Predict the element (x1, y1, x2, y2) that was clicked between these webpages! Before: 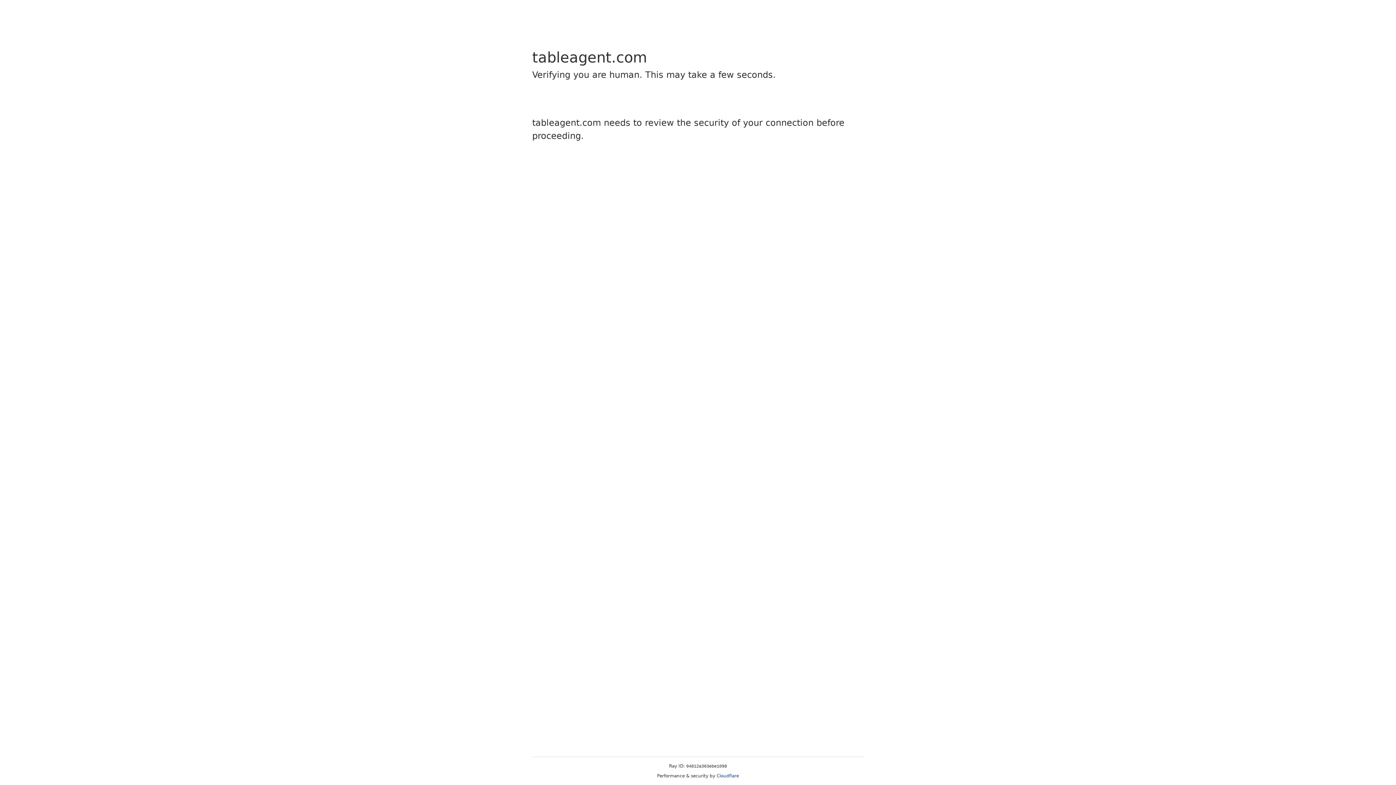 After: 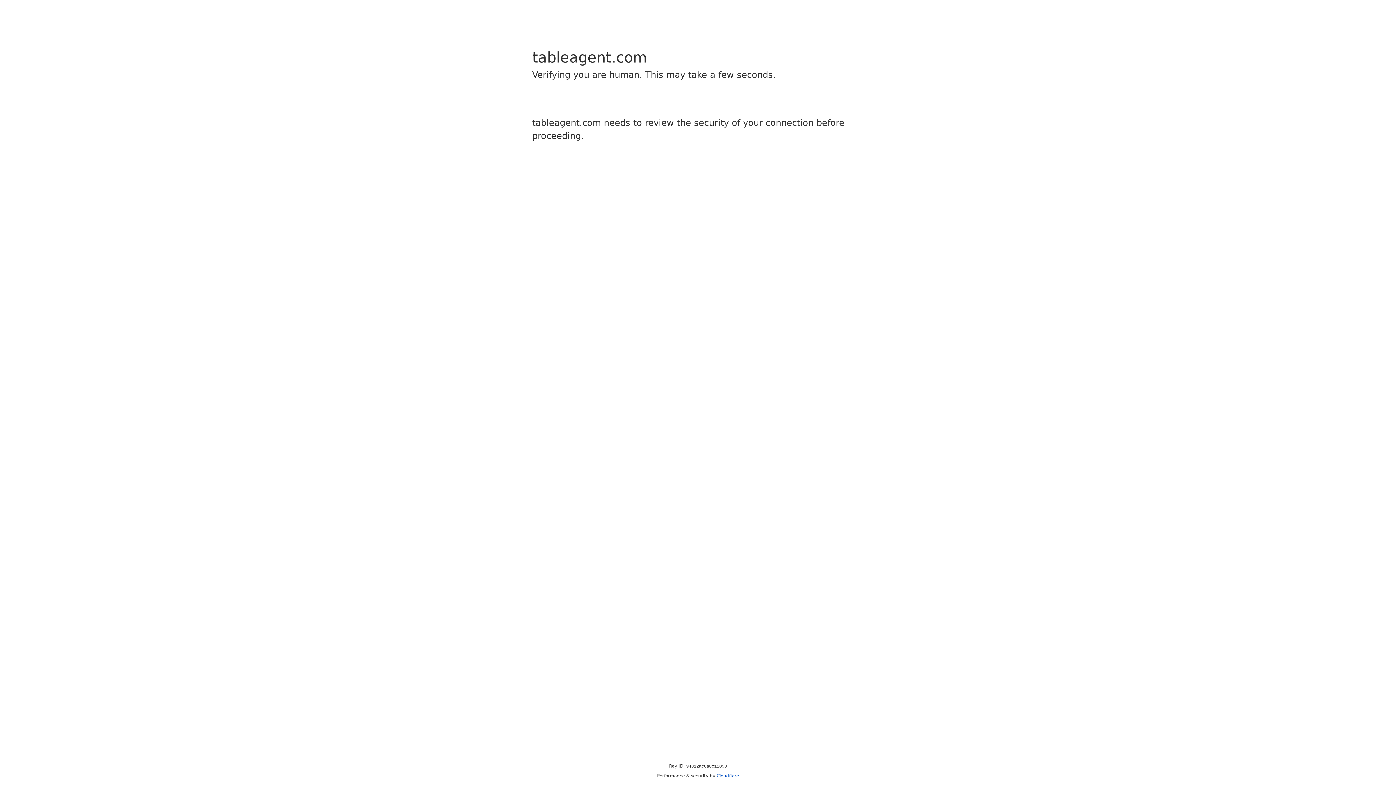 Action: label: Cloudflare bbox: (716, 773, 739, 778)